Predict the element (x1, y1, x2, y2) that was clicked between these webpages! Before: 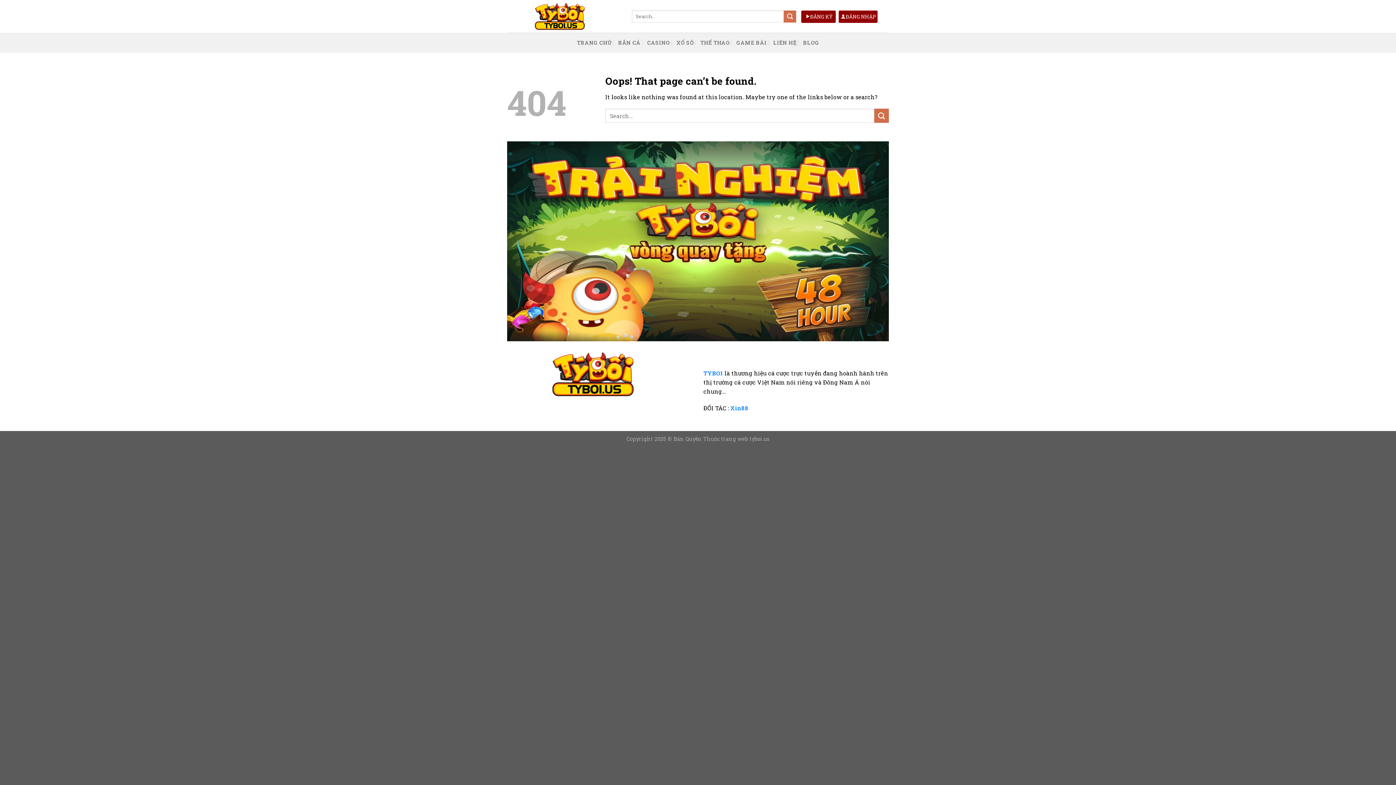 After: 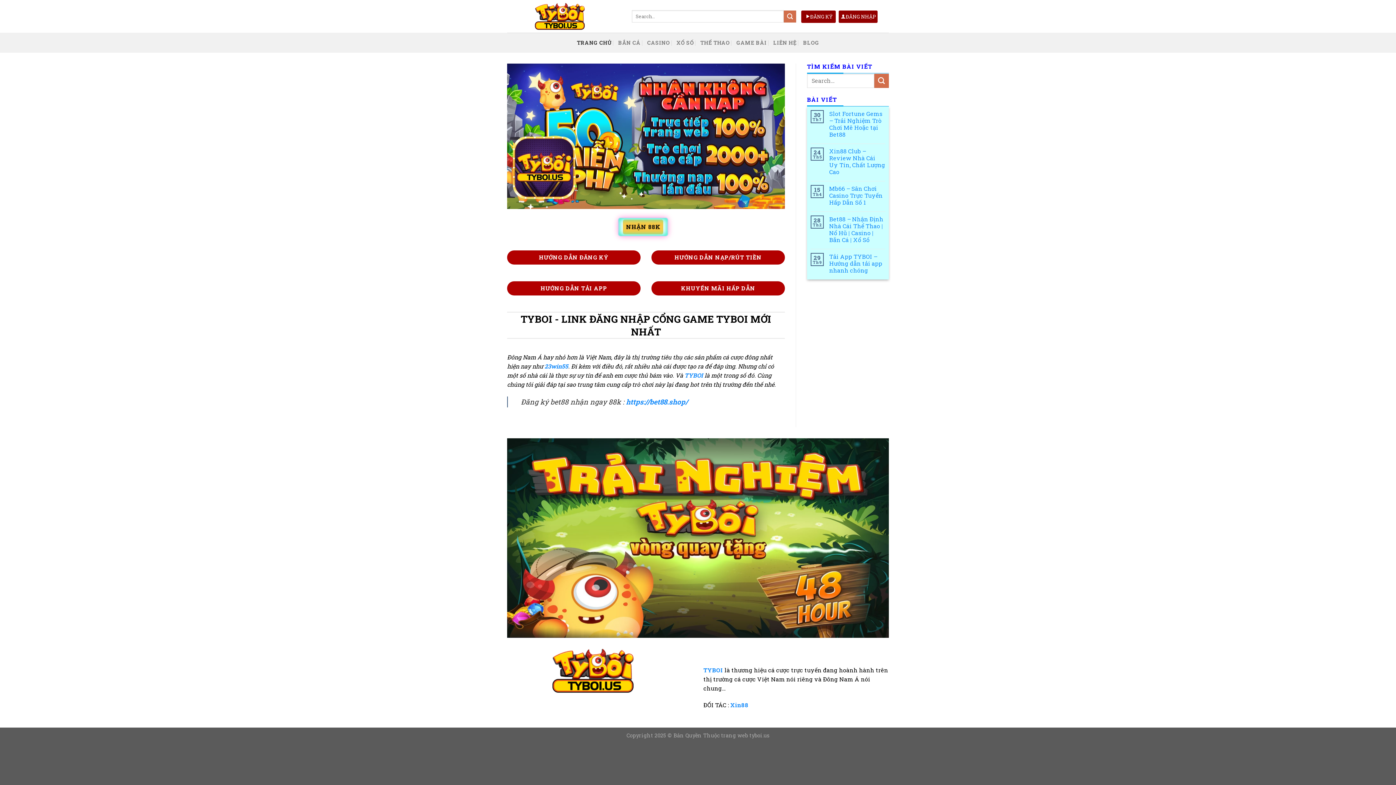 Action: bbox: (507, 2, 621, 29)